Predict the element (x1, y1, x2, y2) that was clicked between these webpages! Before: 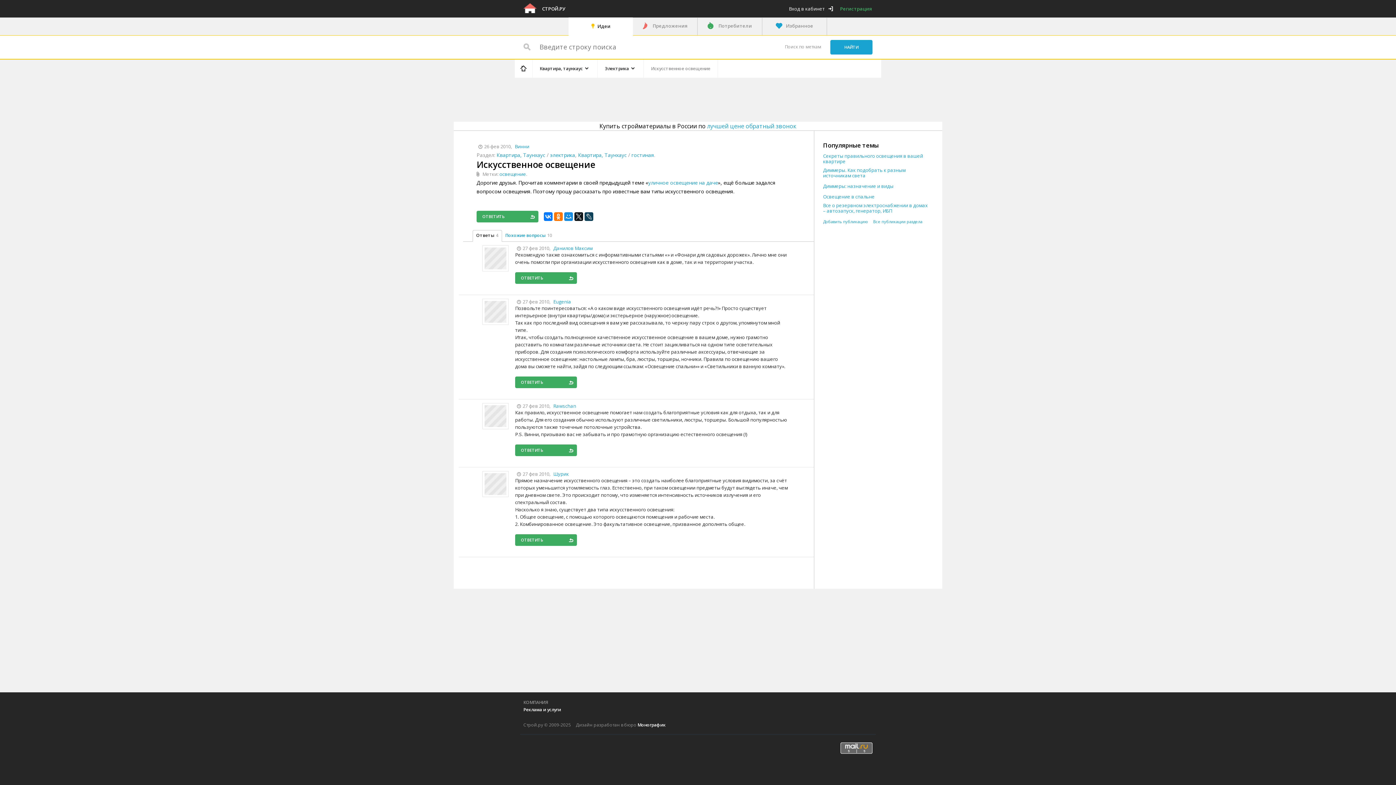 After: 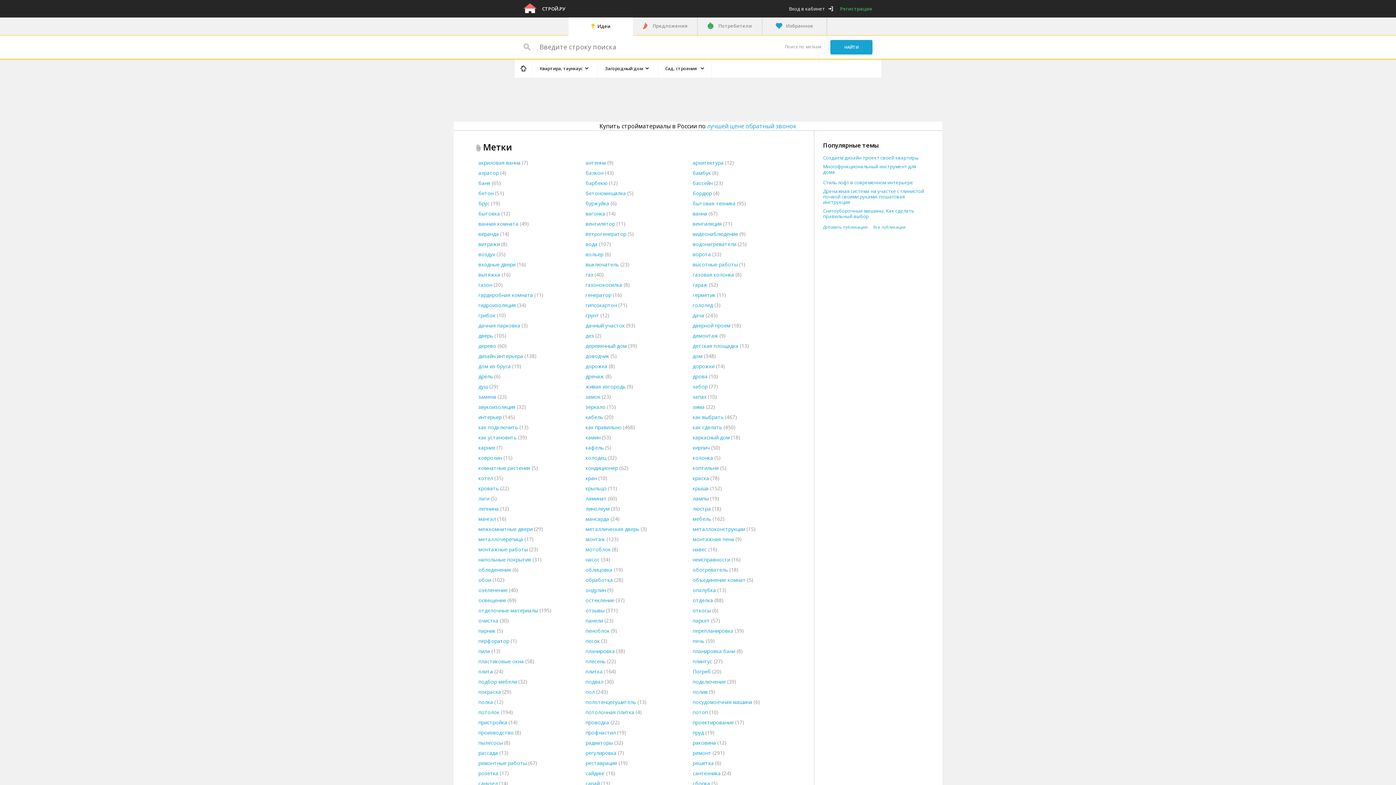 Action: bbox: (785, 43, 821, 50) label: Поиск по меткам